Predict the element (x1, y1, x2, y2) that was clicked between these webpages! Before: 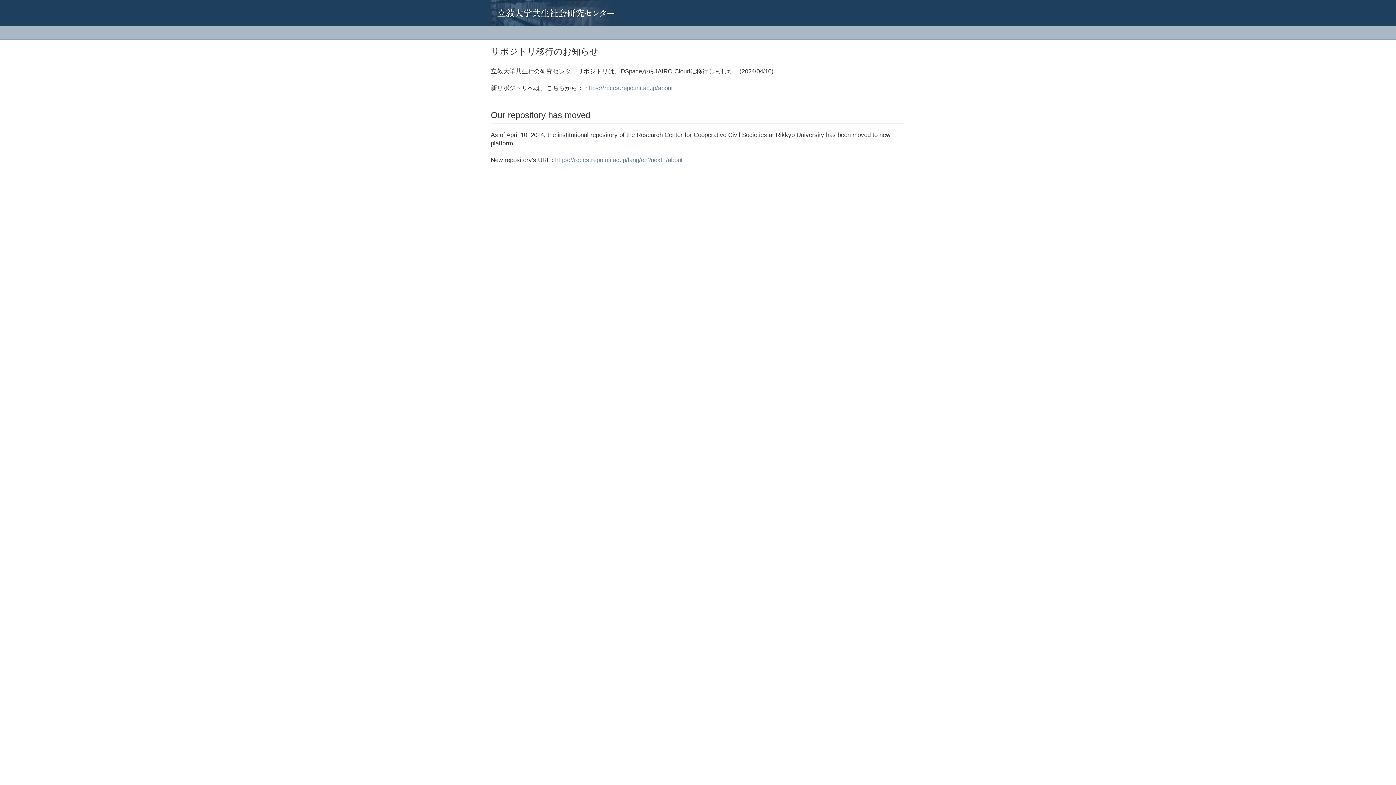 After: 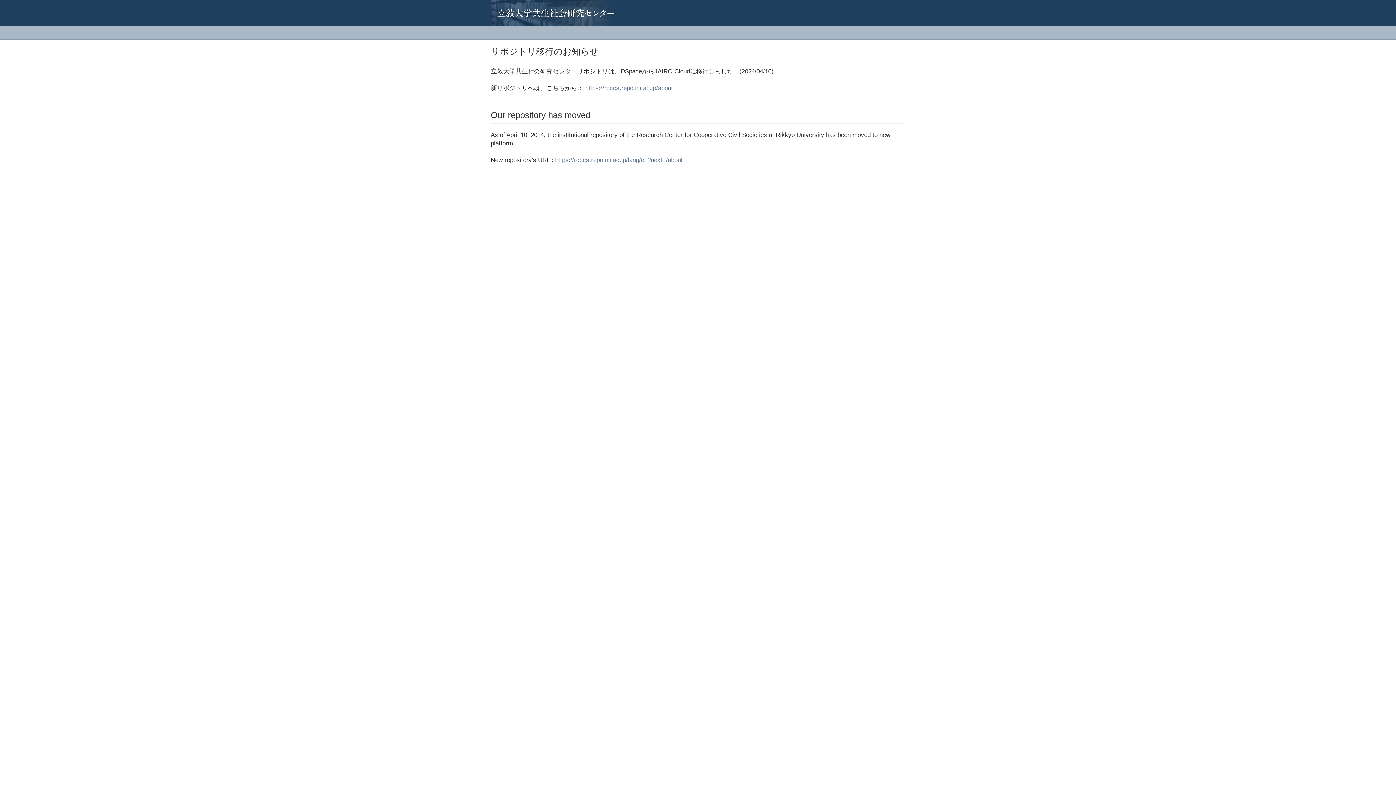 Action: bbox: (485, 0, 496, 18)